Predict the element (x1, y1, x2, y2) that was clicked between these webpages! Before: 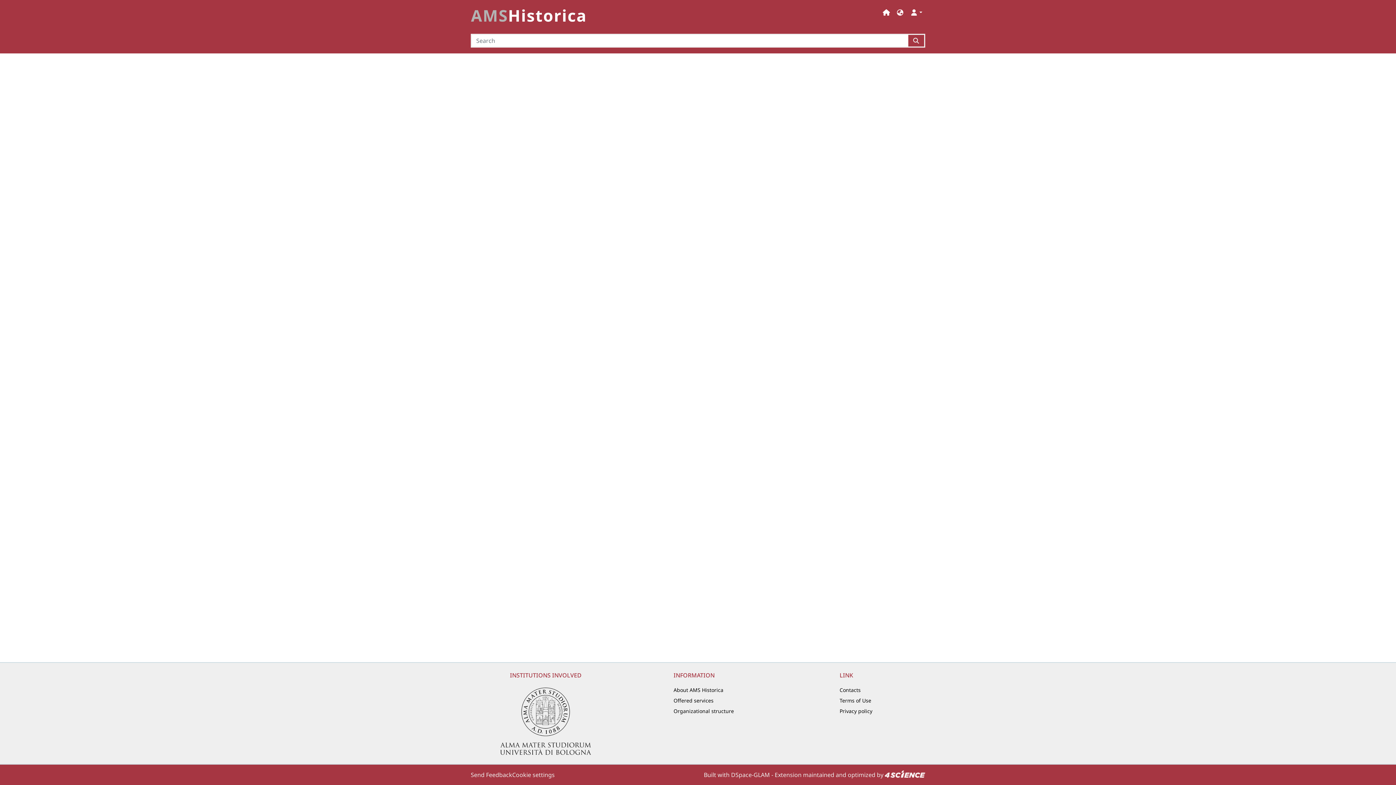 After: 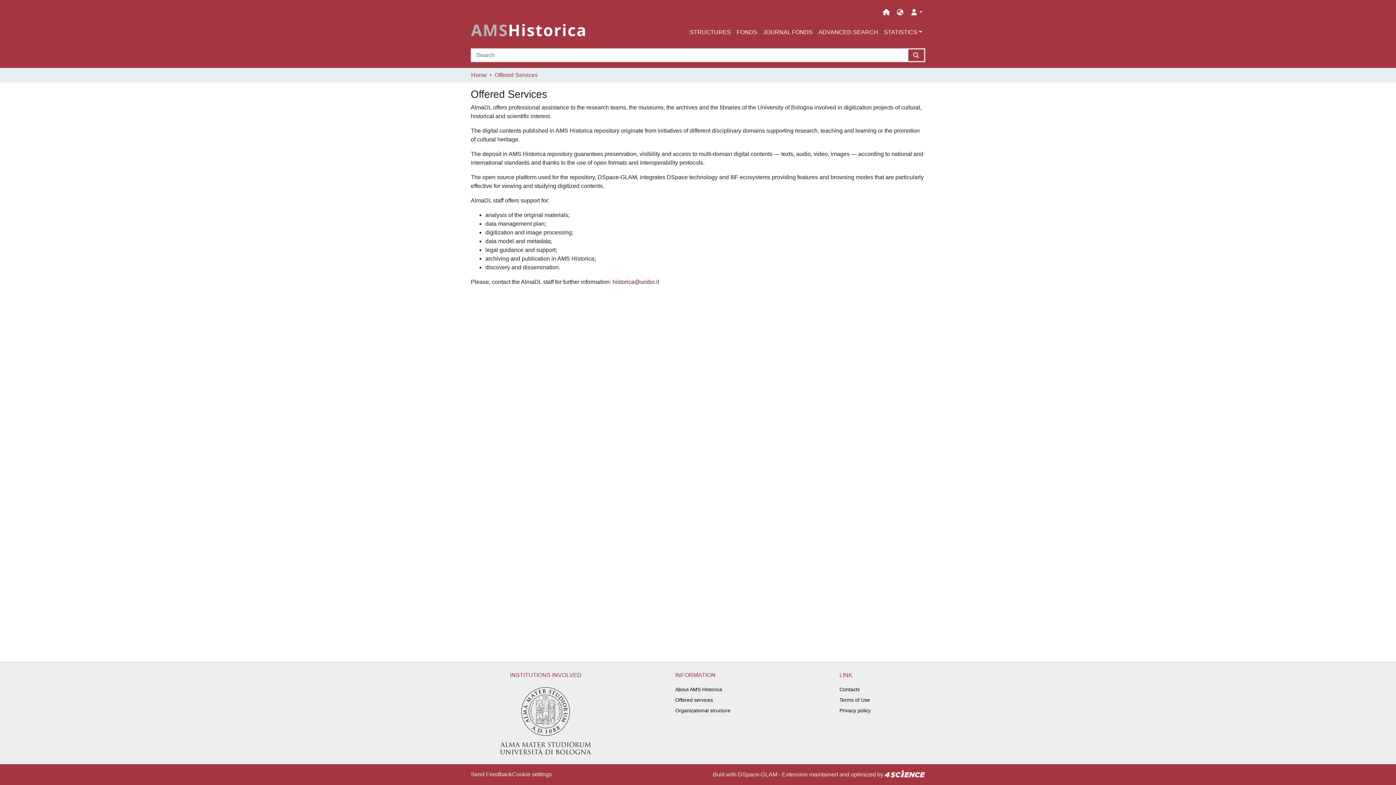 Action: bbox: (673, 695, 713, 706) label: Offered services